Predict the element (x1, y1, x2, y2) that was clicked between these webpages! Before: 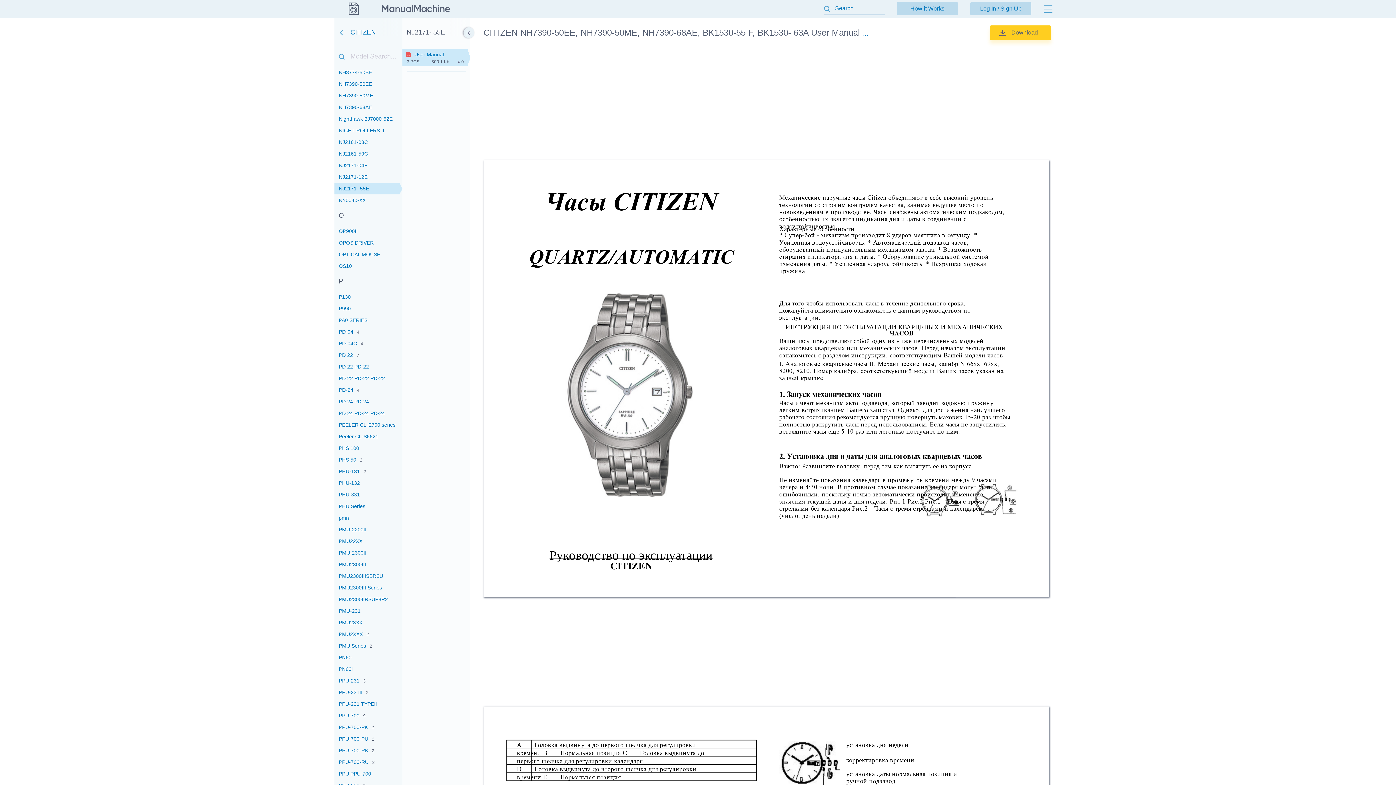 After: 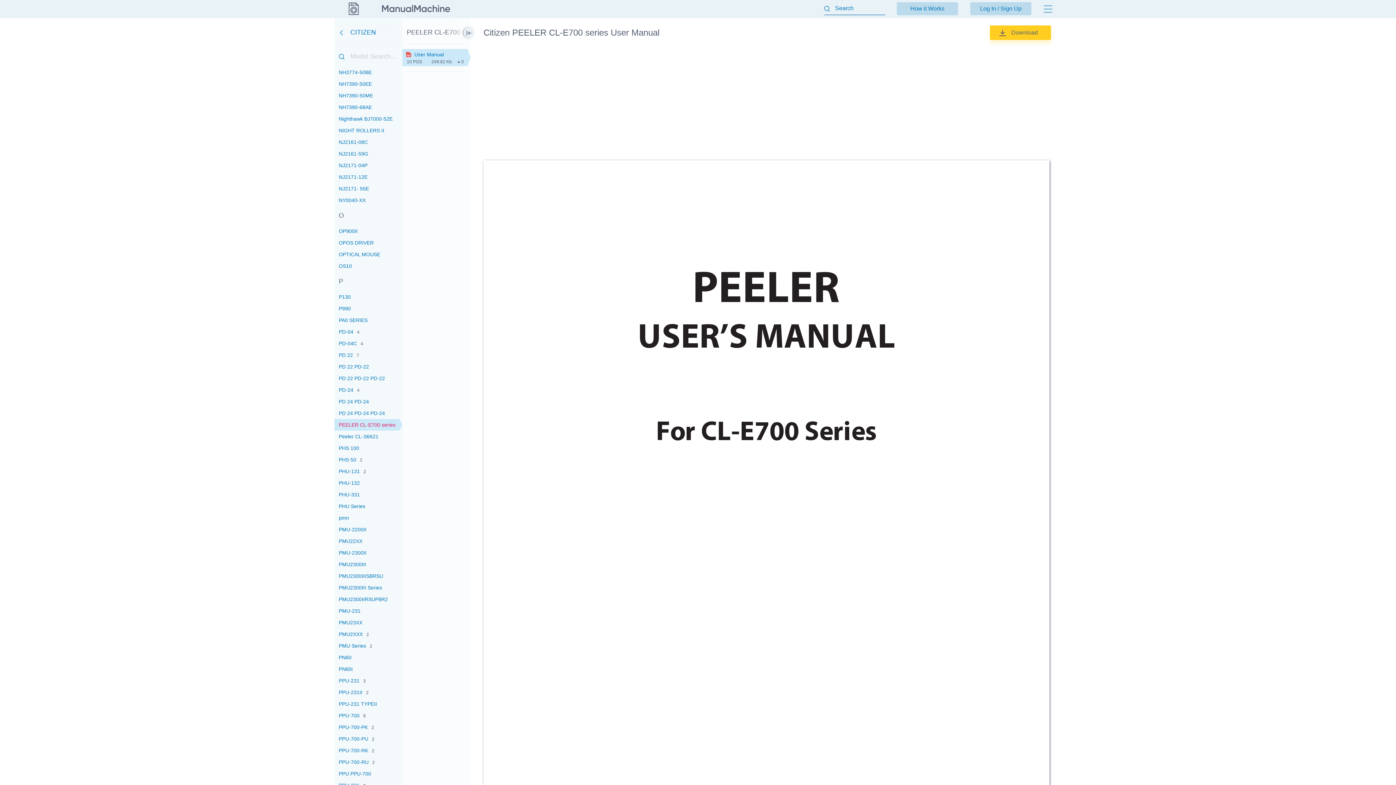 Action: label: PEELER CL-E700 series bbox: (334, 419, 402, 430)